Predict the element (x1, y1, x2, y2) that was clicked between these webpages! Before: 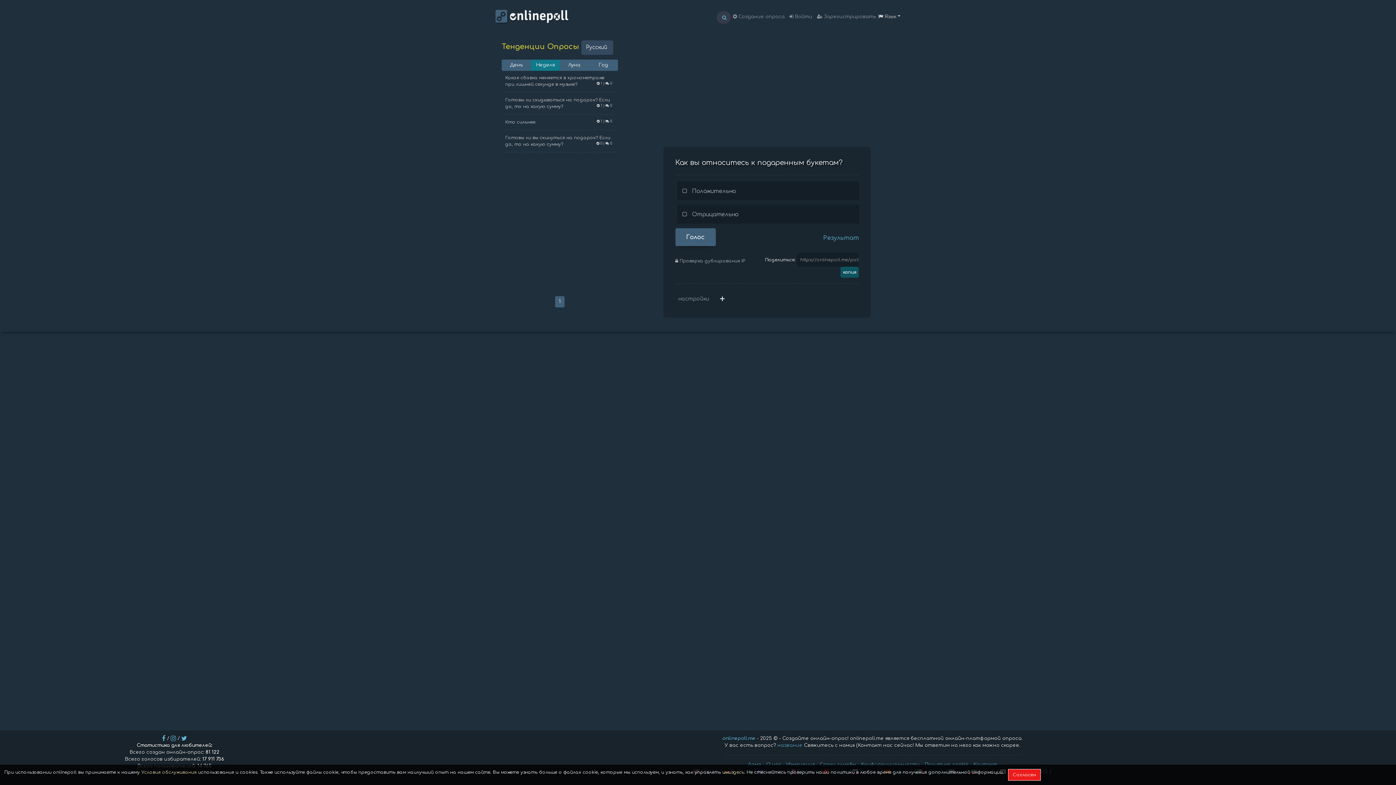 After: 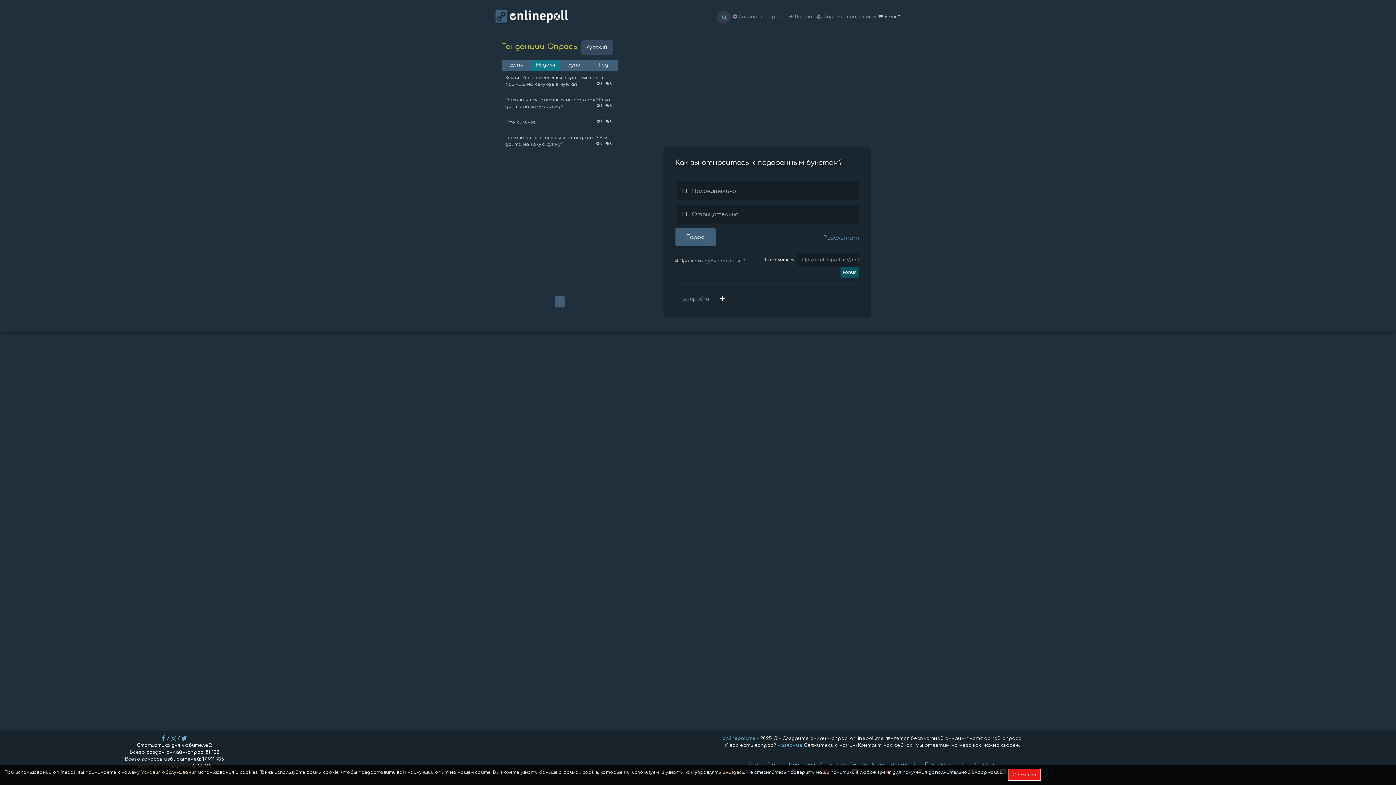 Action: label: onlinepoll.me bbox: (722, 736, 755, 741)